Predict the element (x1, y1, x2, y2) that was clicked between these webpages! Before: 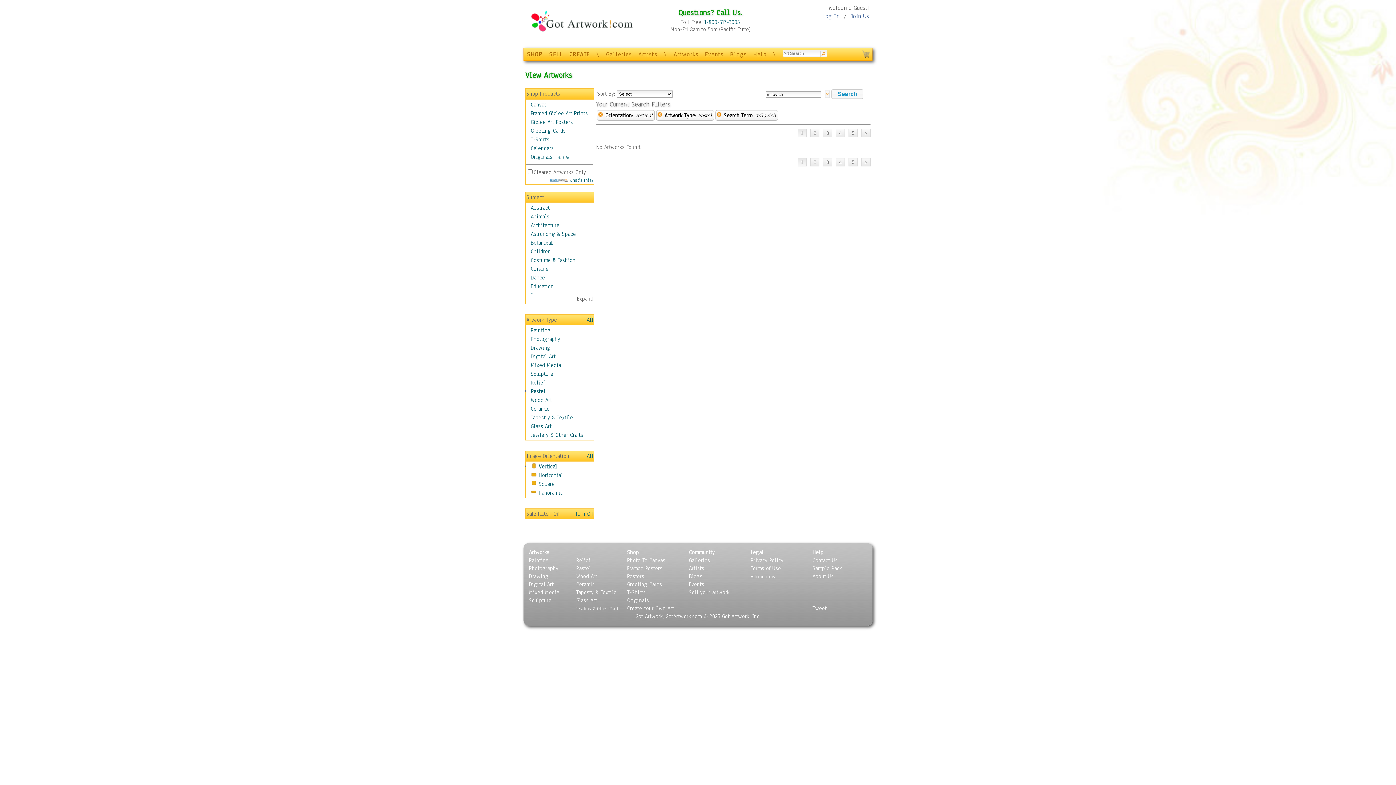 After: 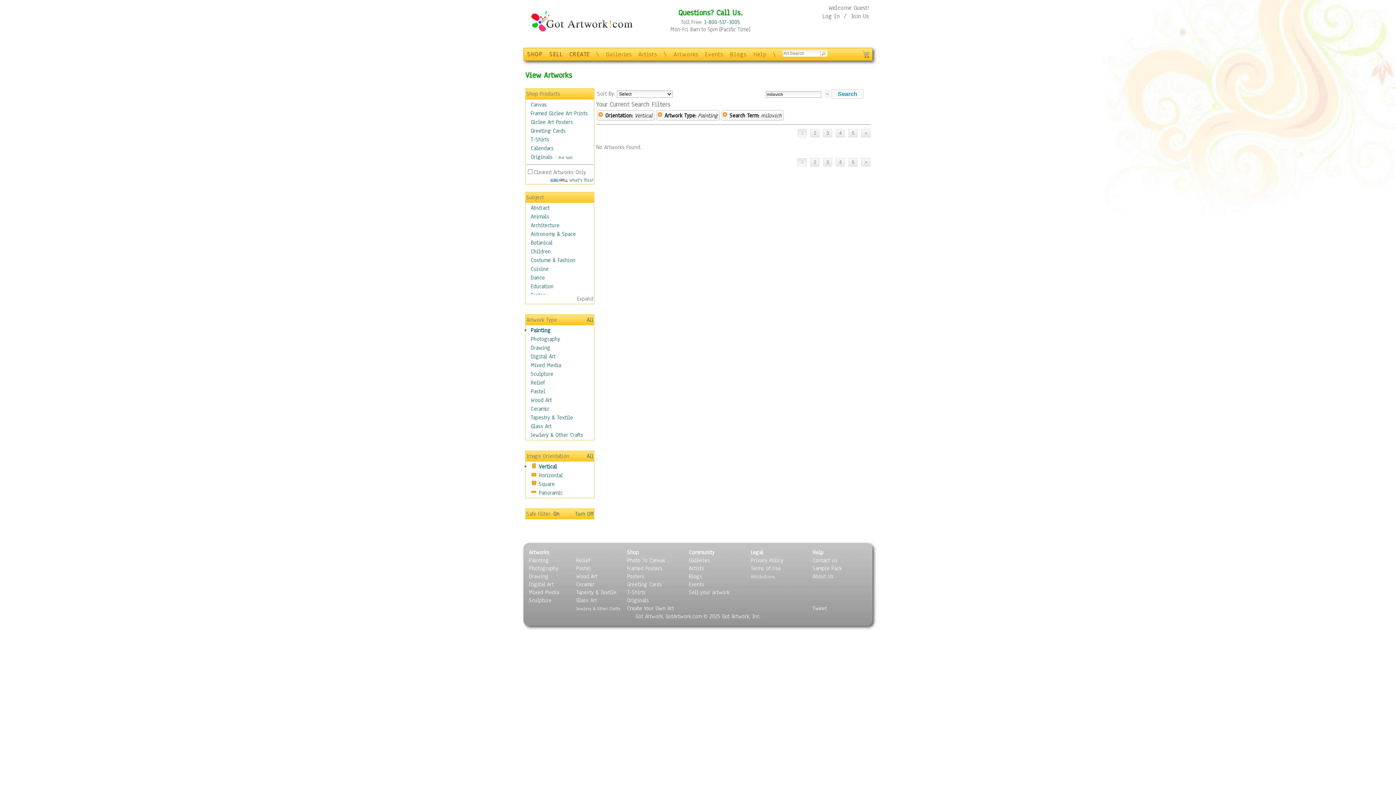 Action: bbox: (530, 326, 550, 334) label: Painting